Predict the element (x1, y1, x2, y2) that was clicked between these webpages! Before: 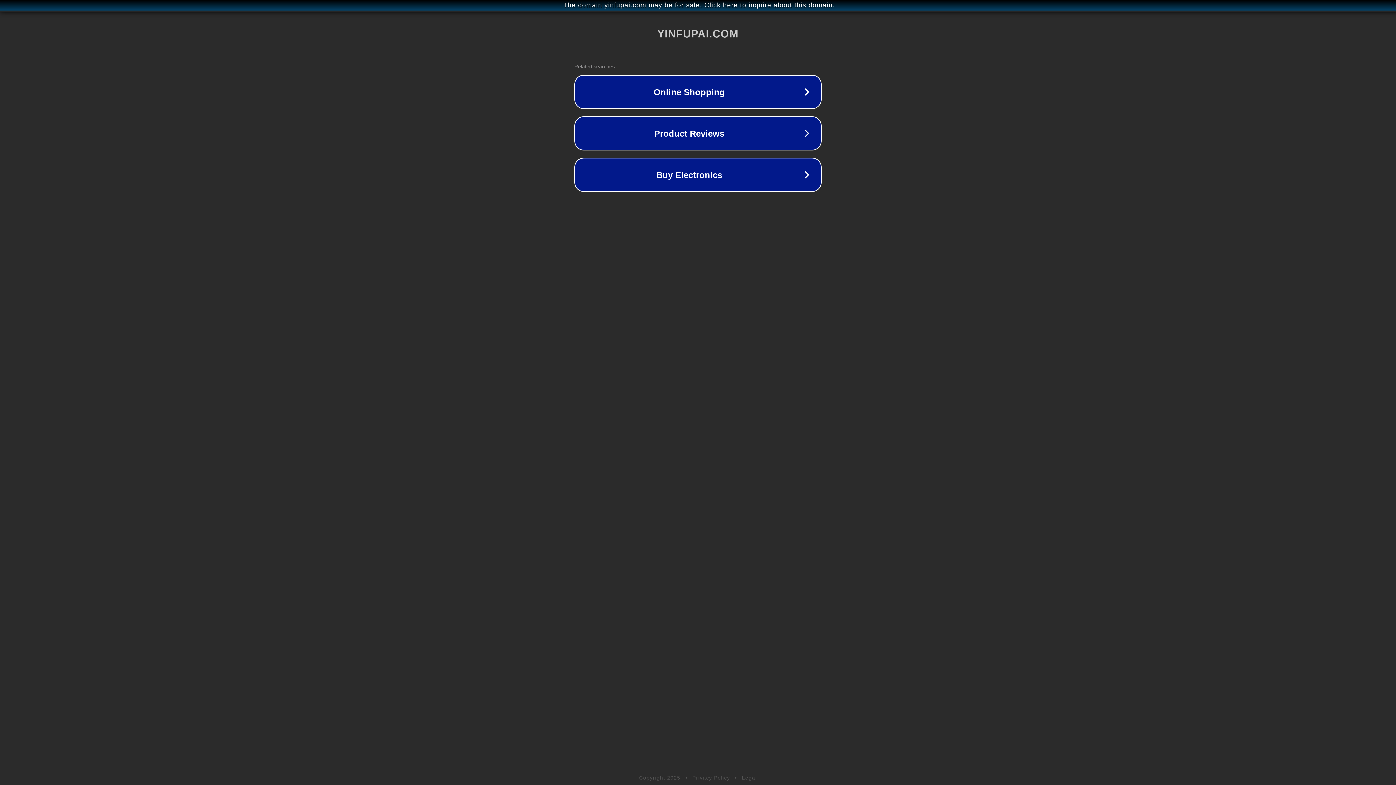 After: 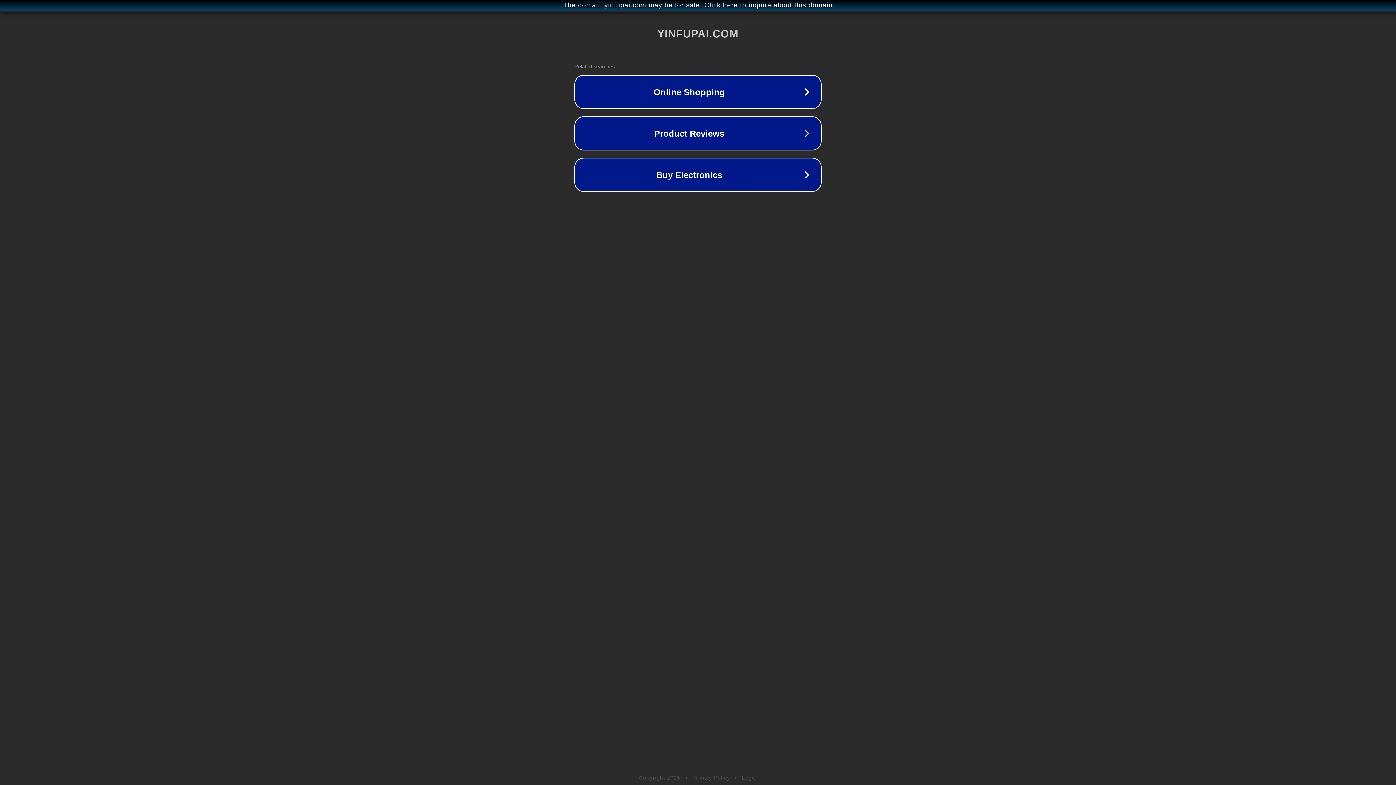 Action: label: Privacy Policy bbox: (692, 775, 730, 781)